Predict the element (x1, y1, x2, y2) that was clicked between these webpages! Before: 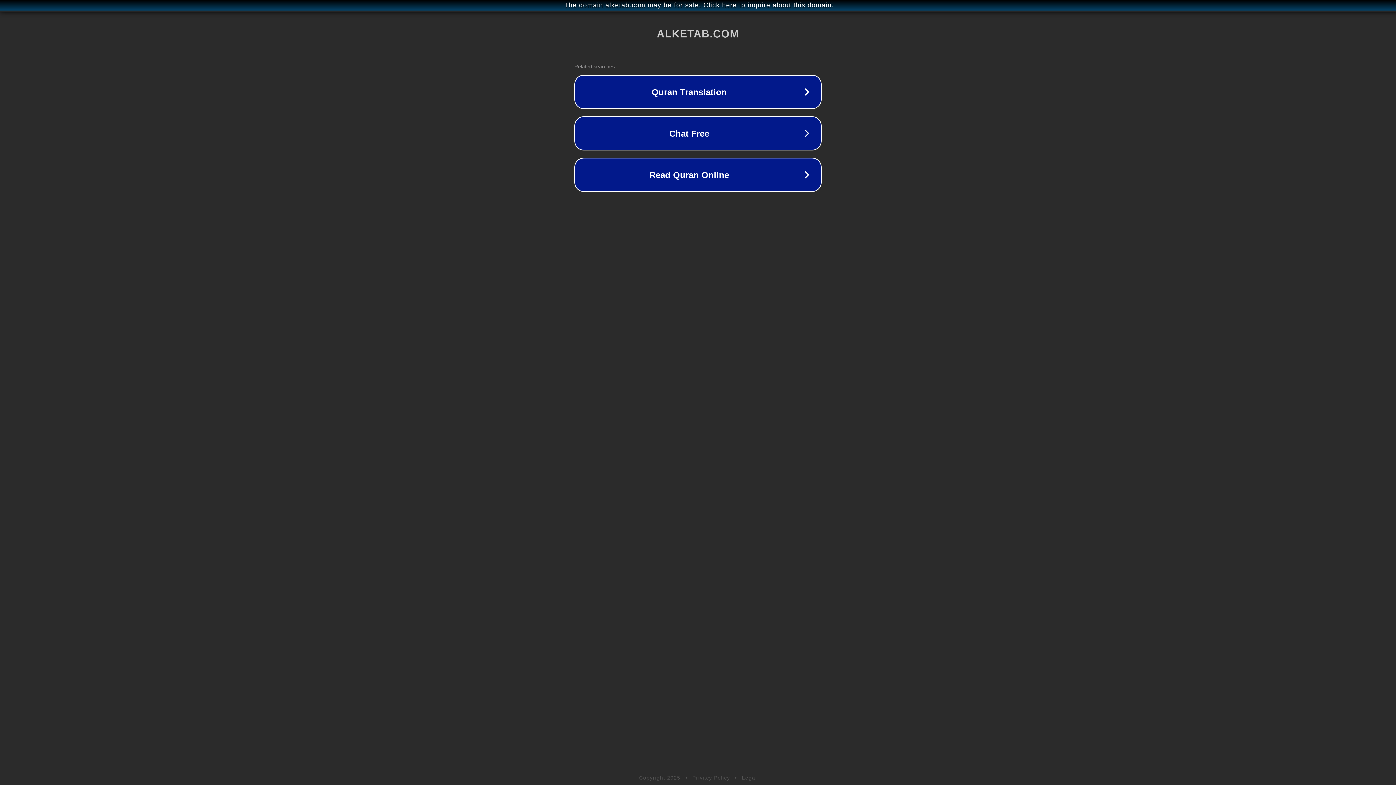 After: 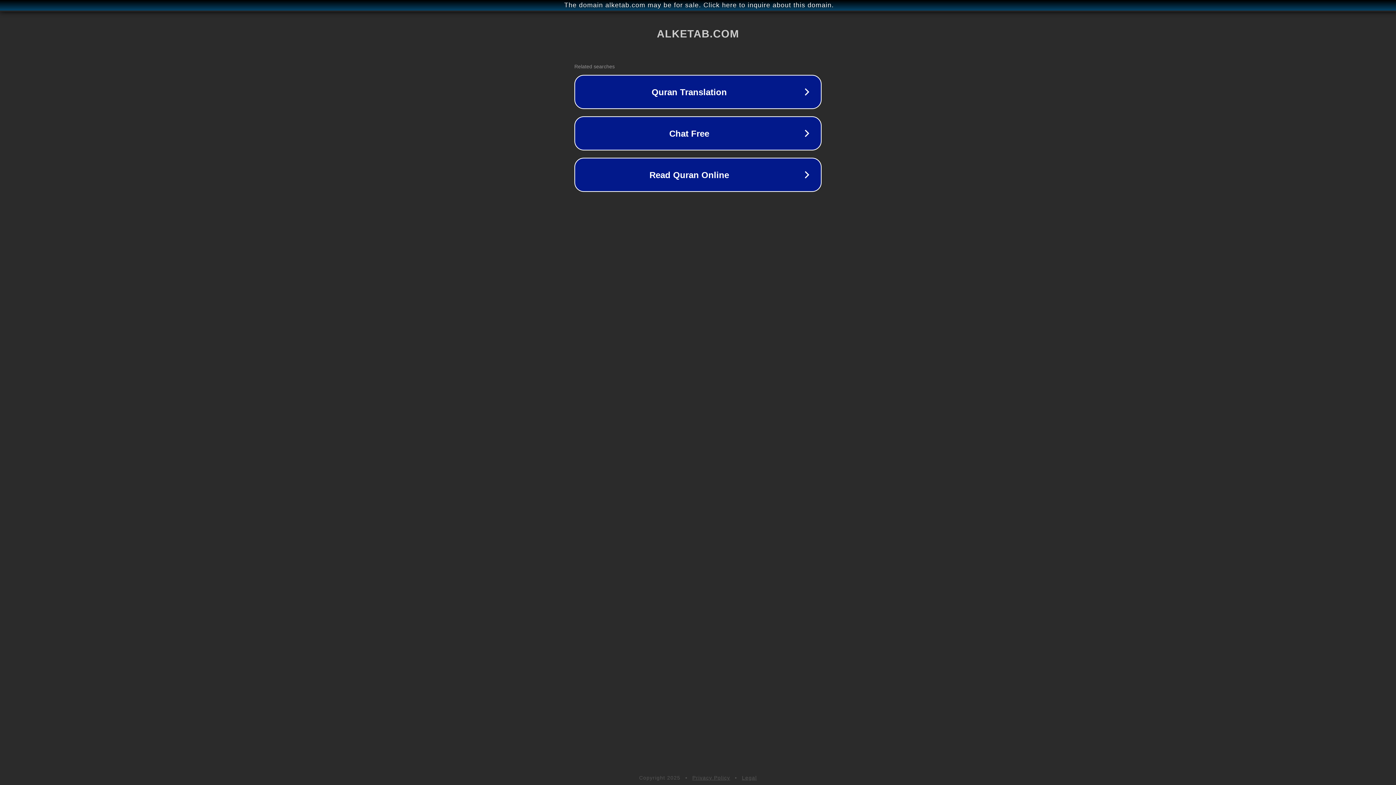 Action: label: Legal bbox: (742, 775, 757, 781)